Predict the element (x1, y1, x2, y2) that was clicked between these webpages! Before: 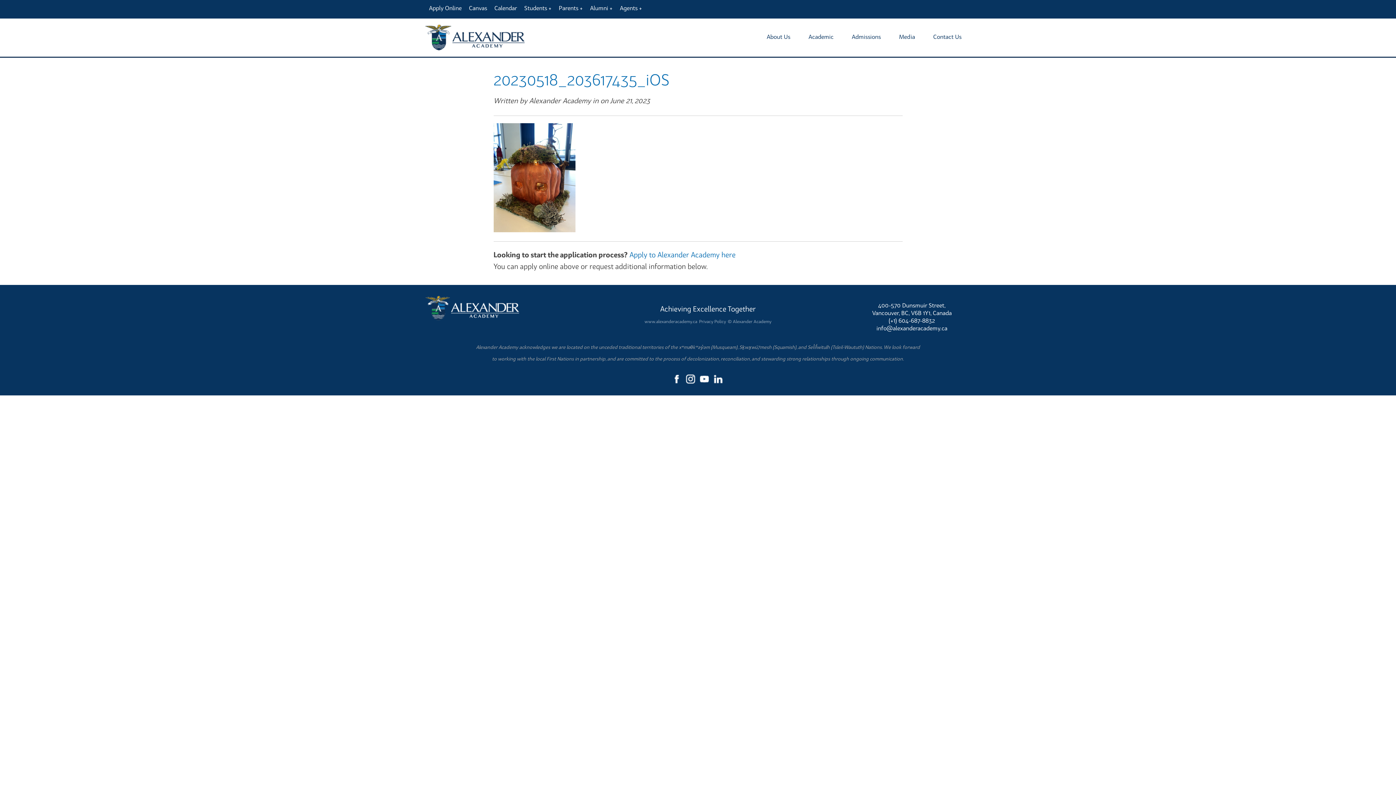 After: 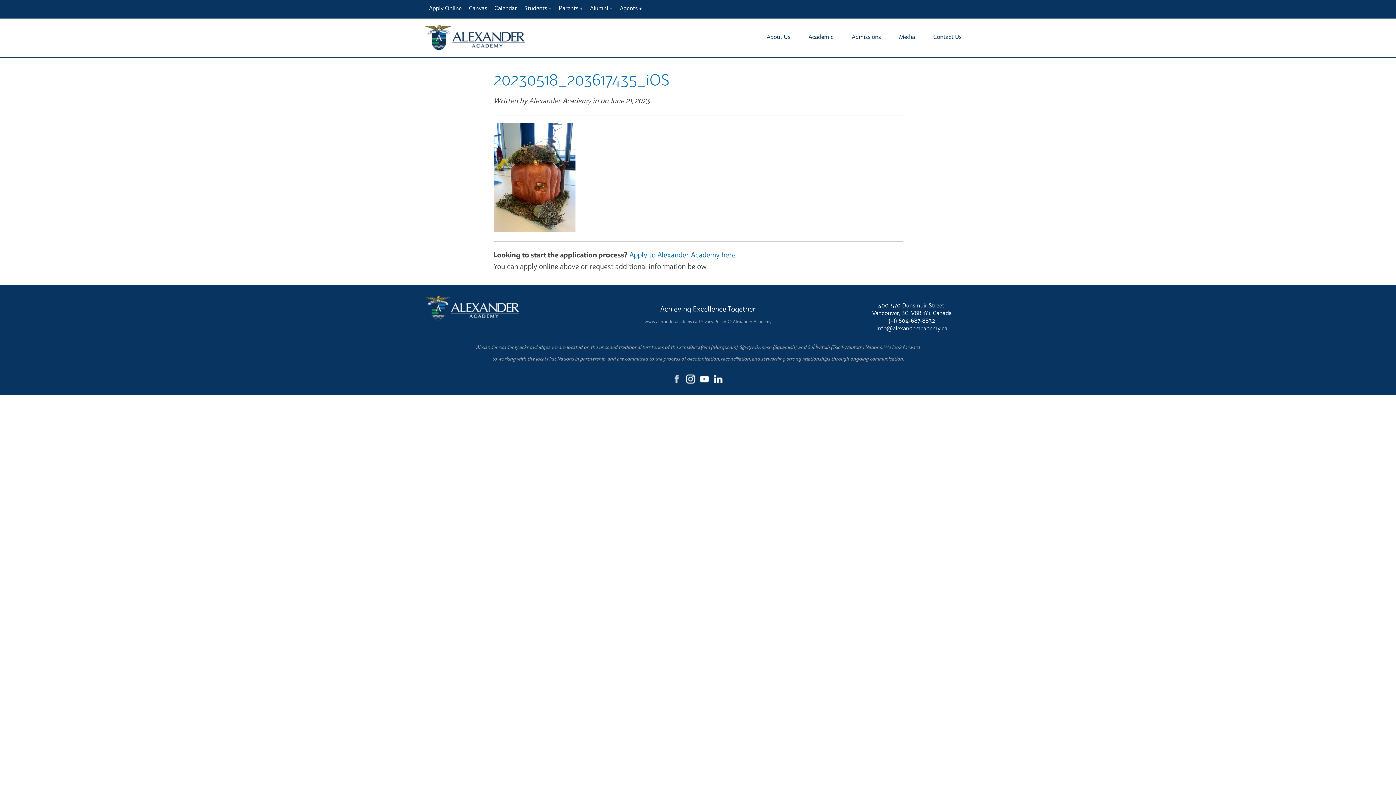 Action: bbox: (671, 373, 682, 384)